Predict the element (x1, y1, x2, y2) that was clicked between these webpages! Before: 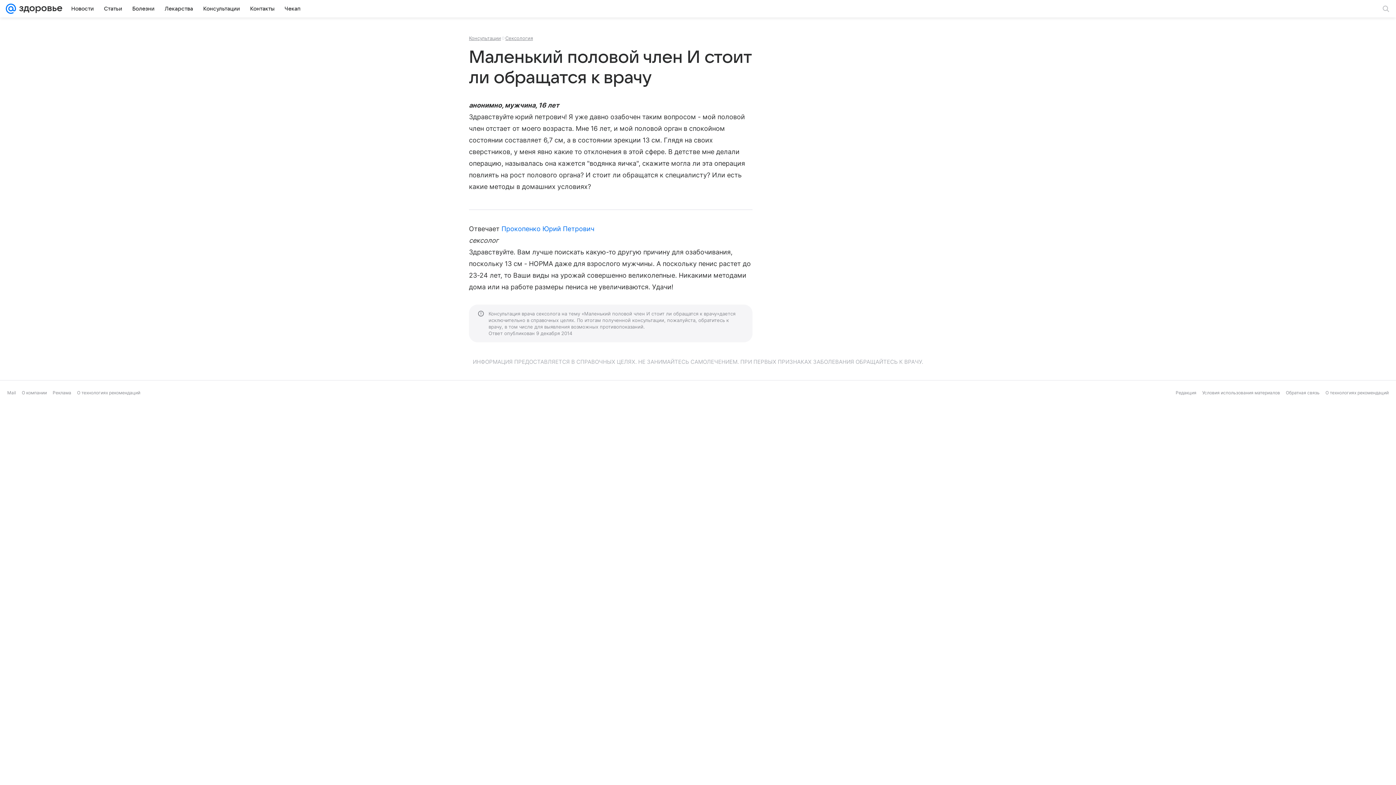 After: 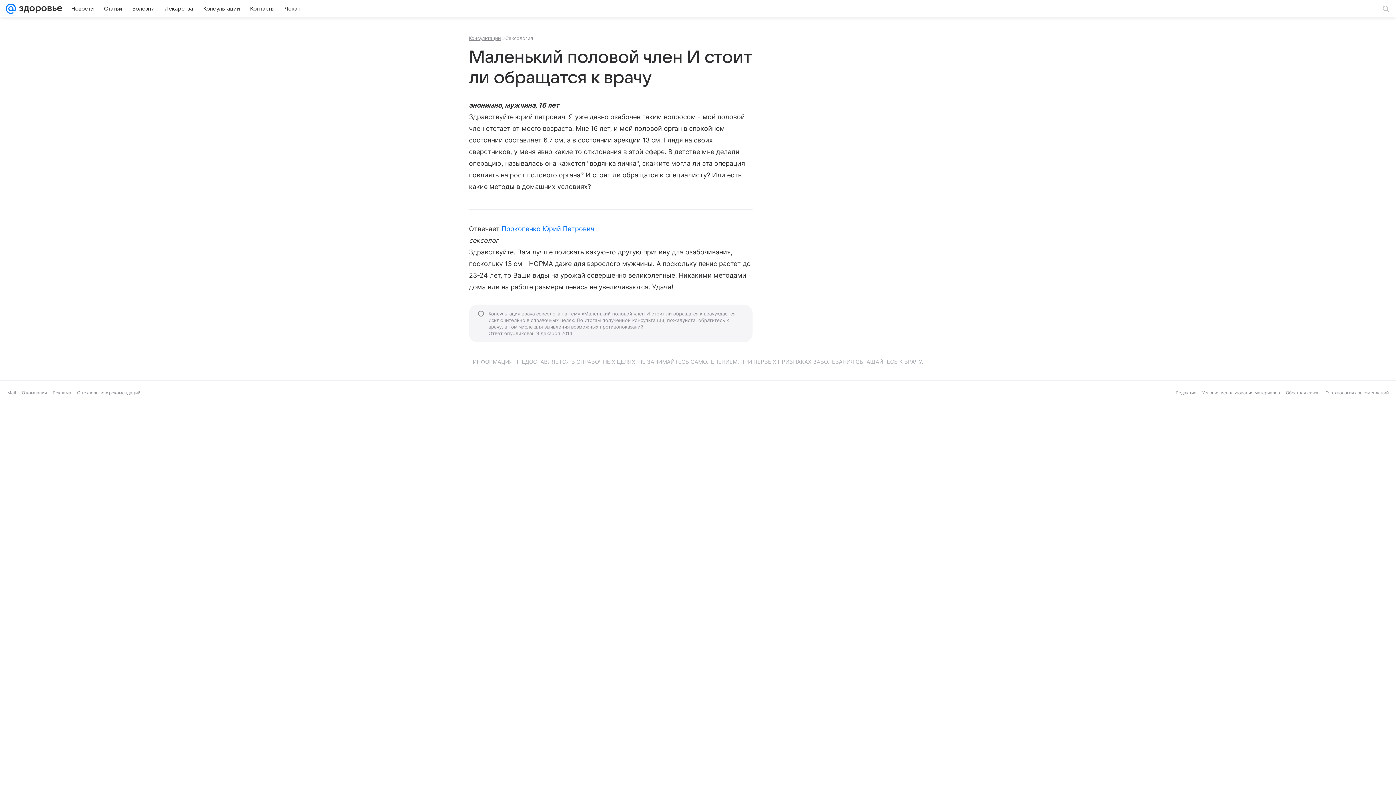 Action: label: Сексология bbox: (505, 35, 533, 41)